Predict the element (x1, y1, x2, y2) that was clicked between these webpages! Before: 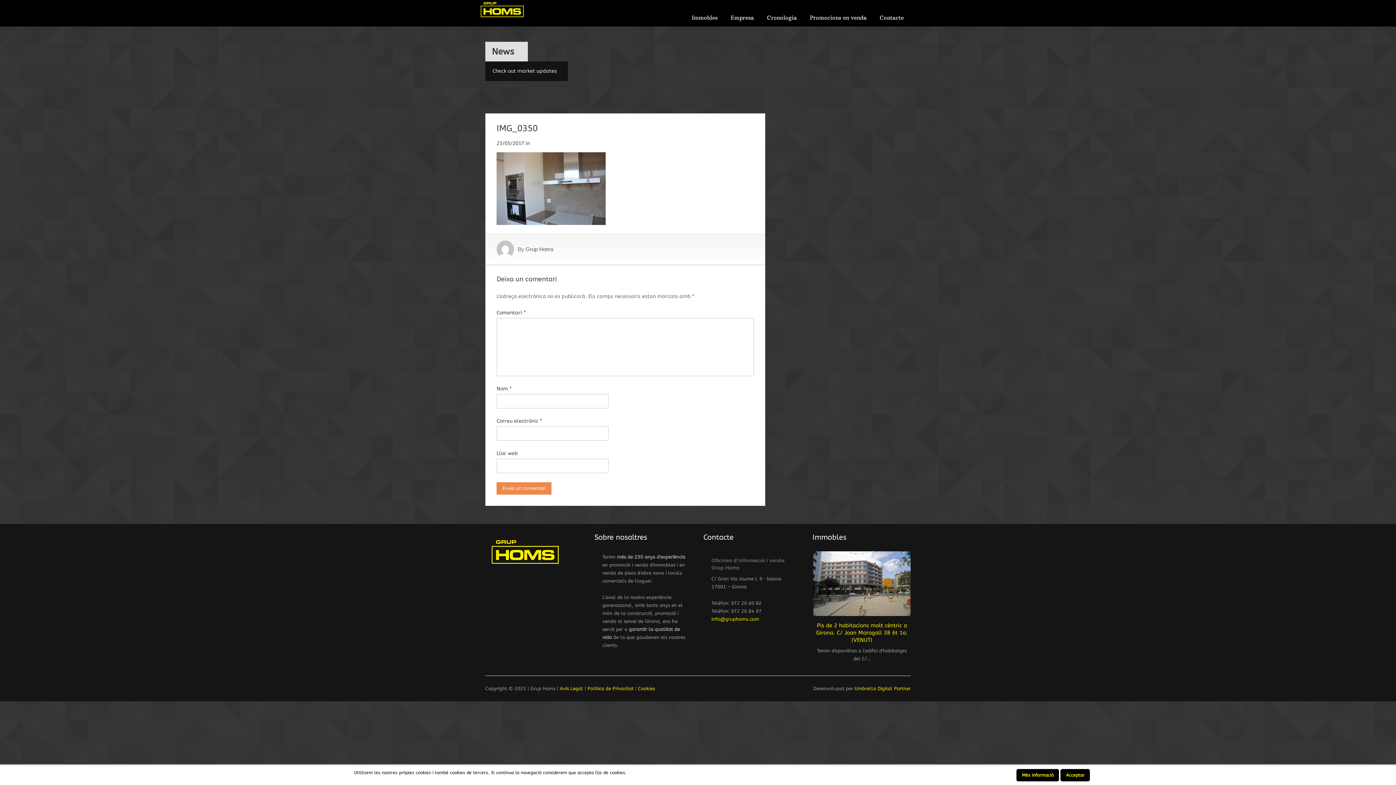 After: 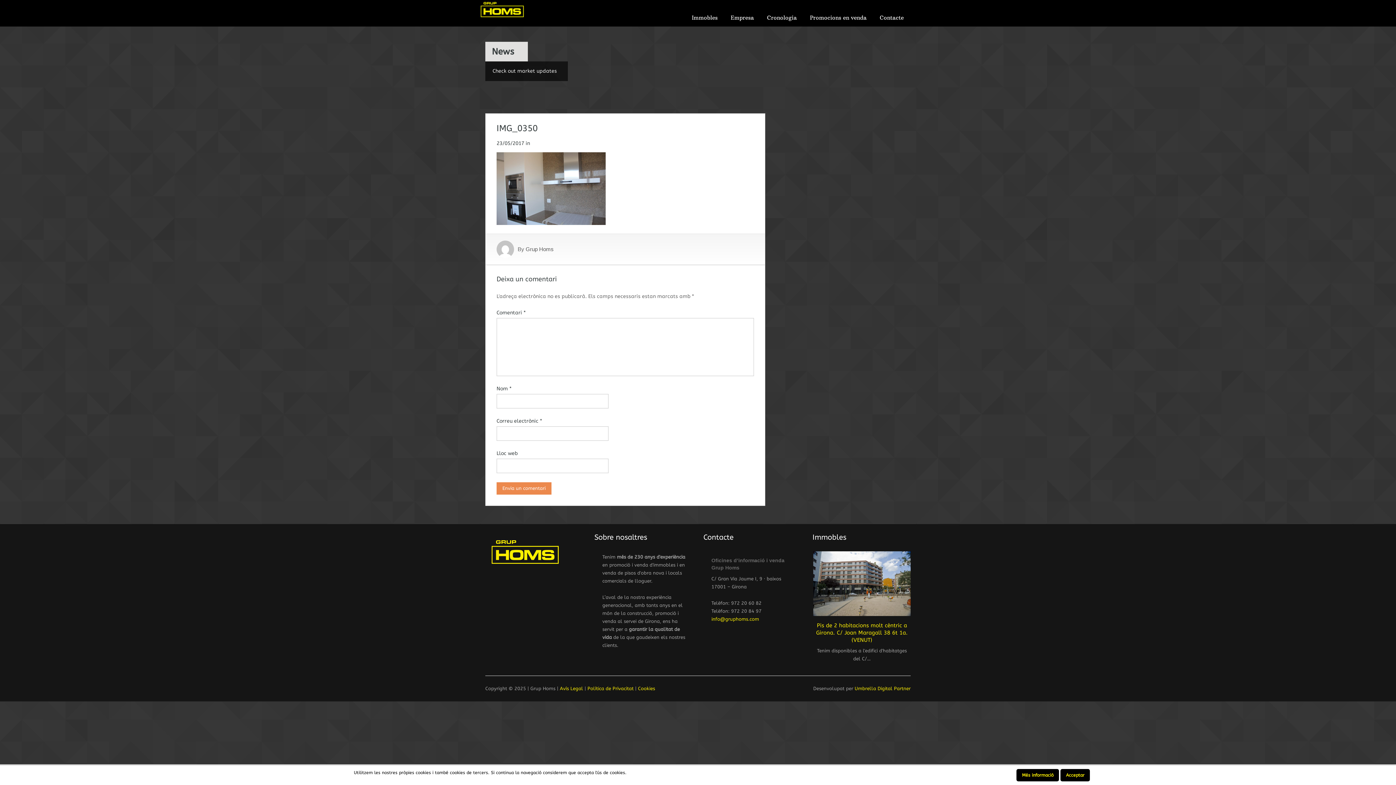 Action: label: info@gruphoms.com bbox: (711, 616, 759, 622)